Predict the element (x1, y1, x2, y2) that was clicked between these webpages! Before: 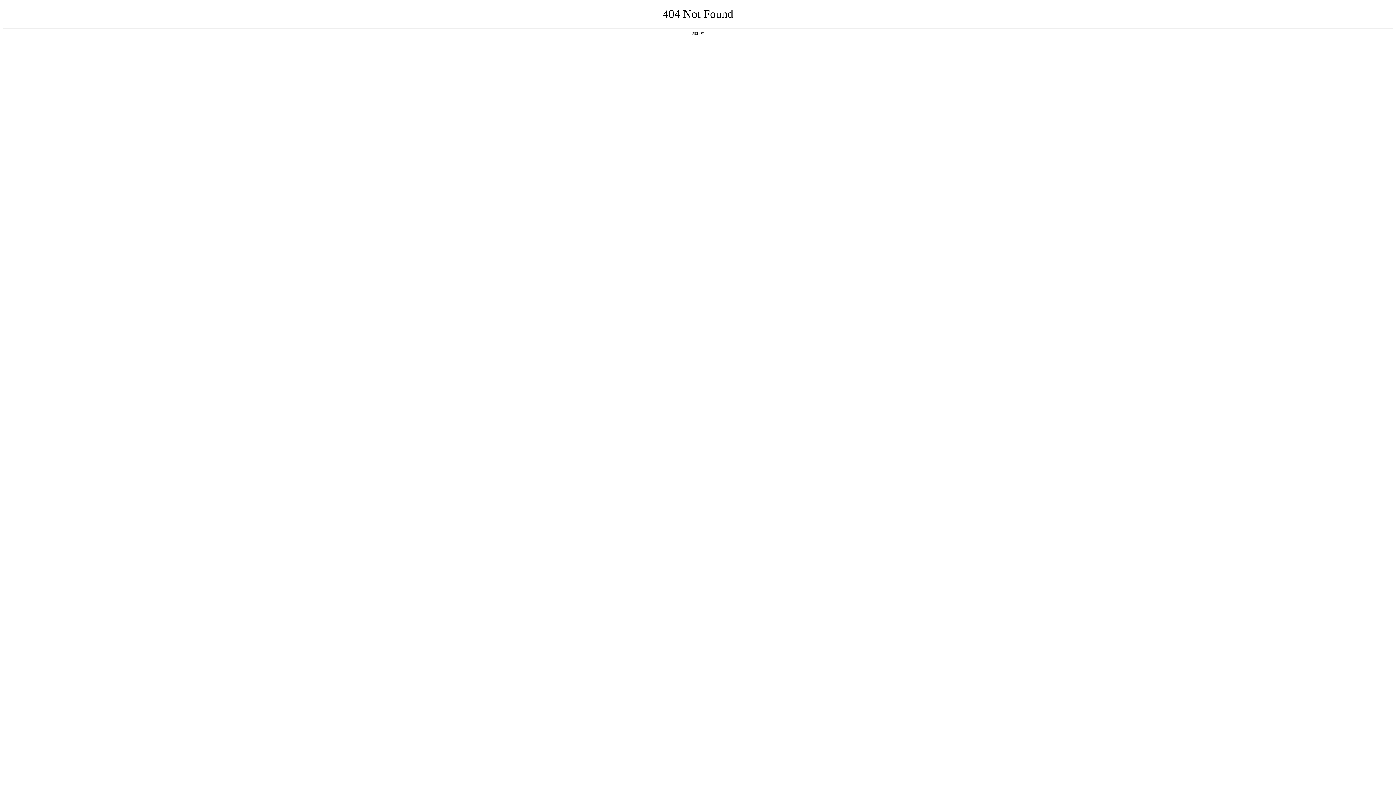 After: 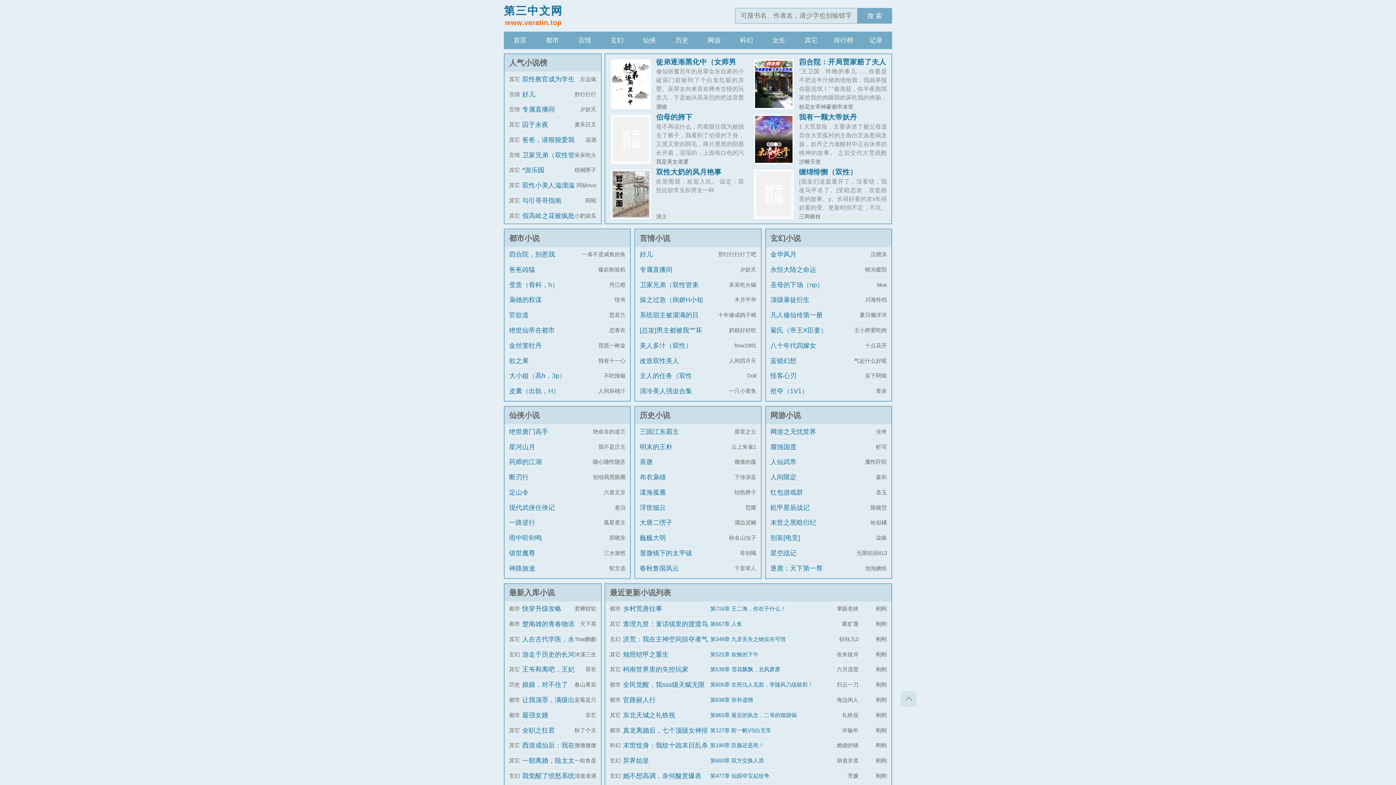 Action: label: 返回首页 bbox: (692, 31, 704, 35)